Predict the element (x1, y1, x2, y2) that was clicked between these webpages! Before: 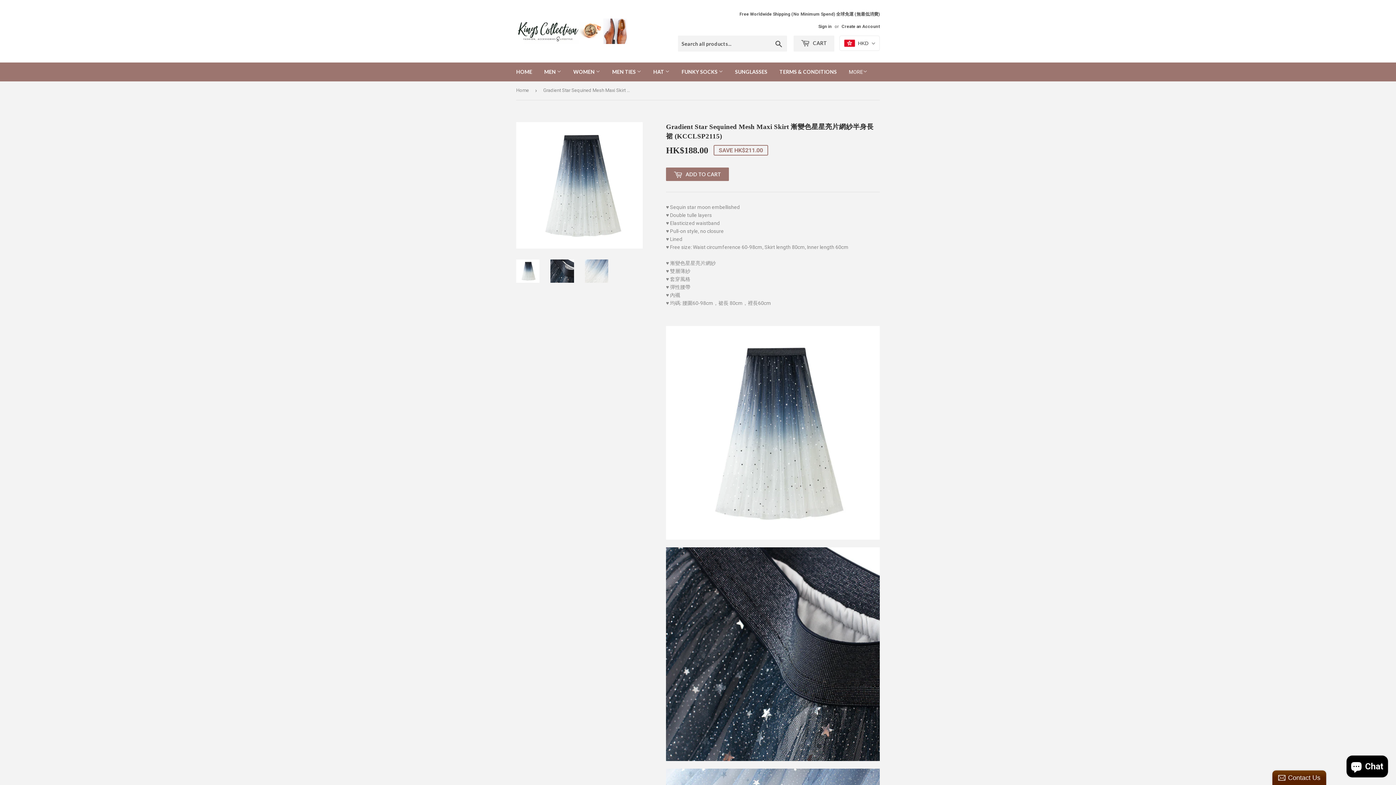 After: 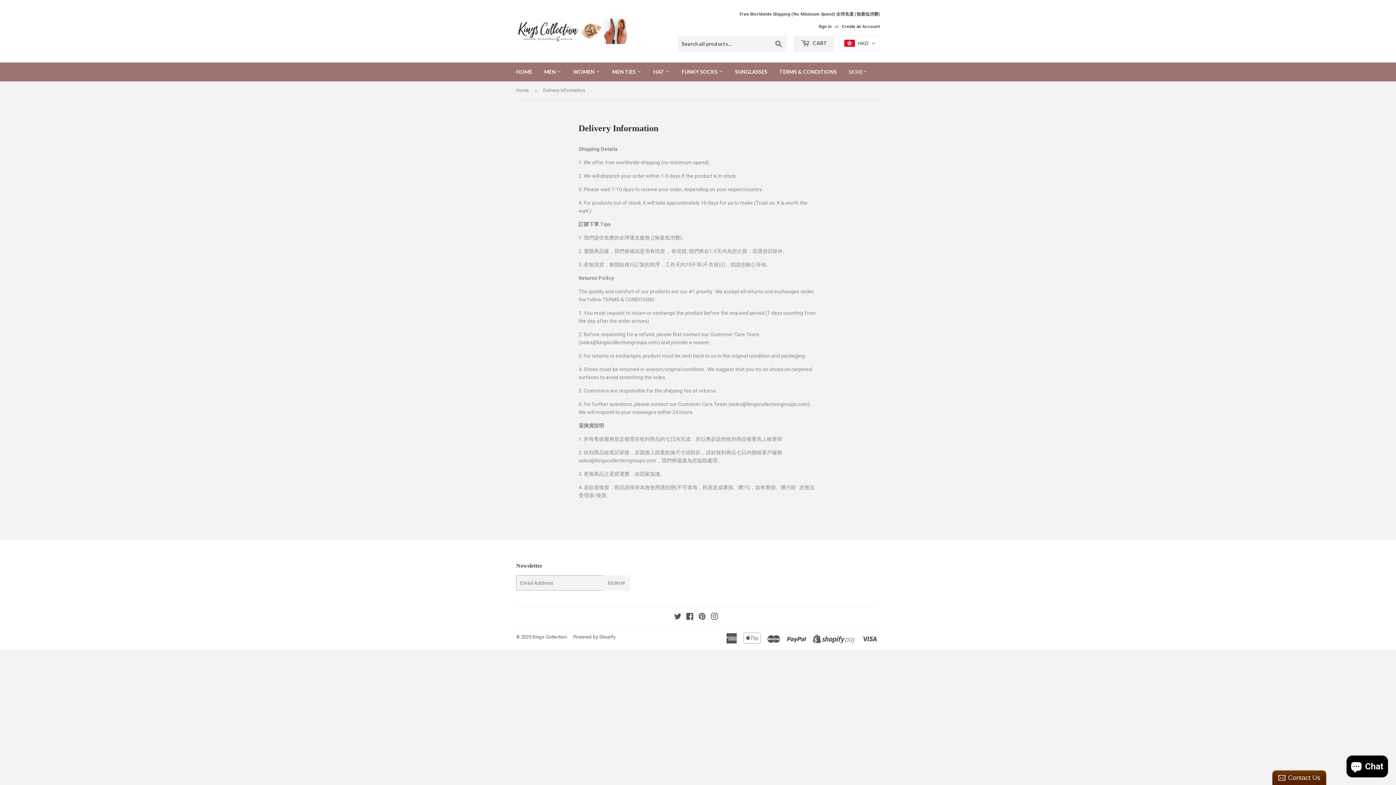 Action: label: Free Worldwide Shipping (No Minimum Spend) 全球免運 (無最低消費) bbox: (739, 10, 880, 17)